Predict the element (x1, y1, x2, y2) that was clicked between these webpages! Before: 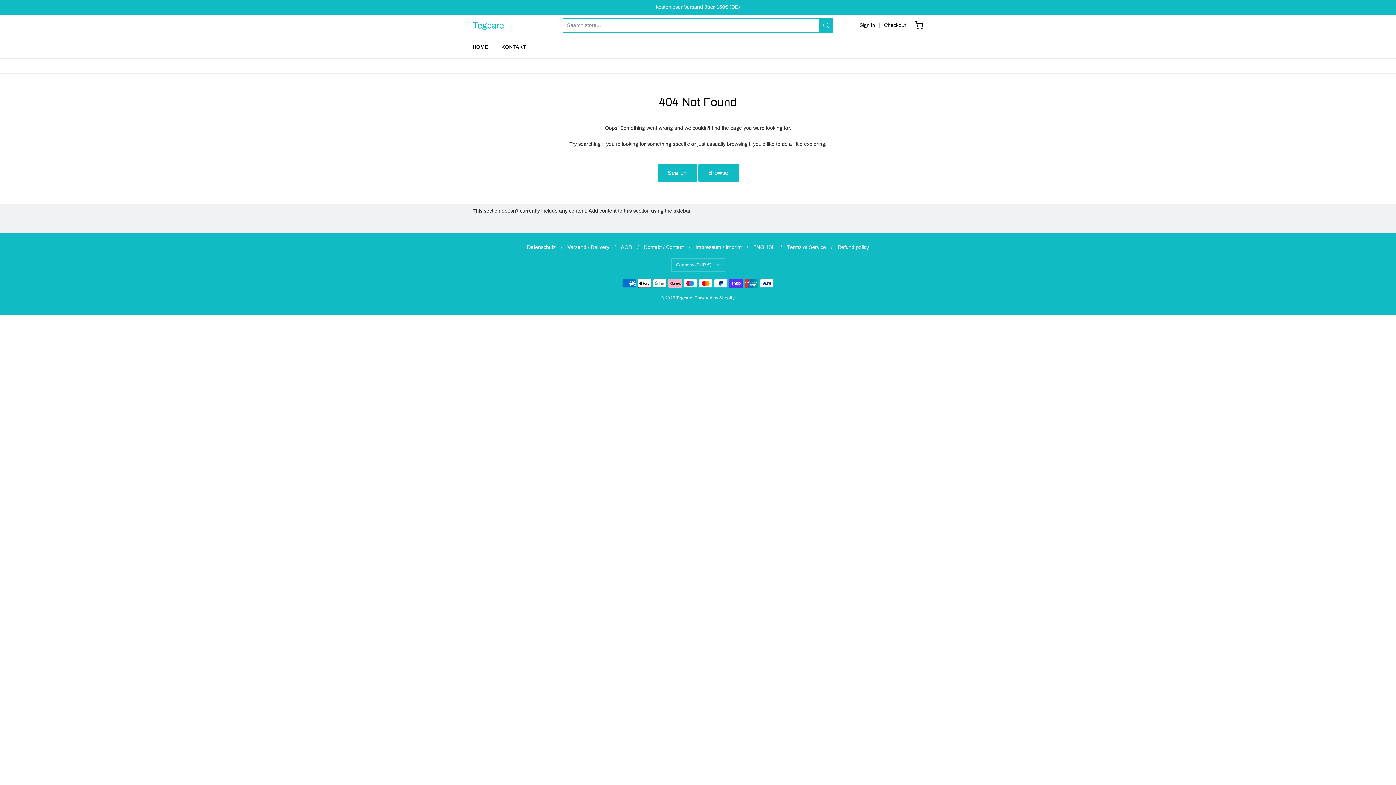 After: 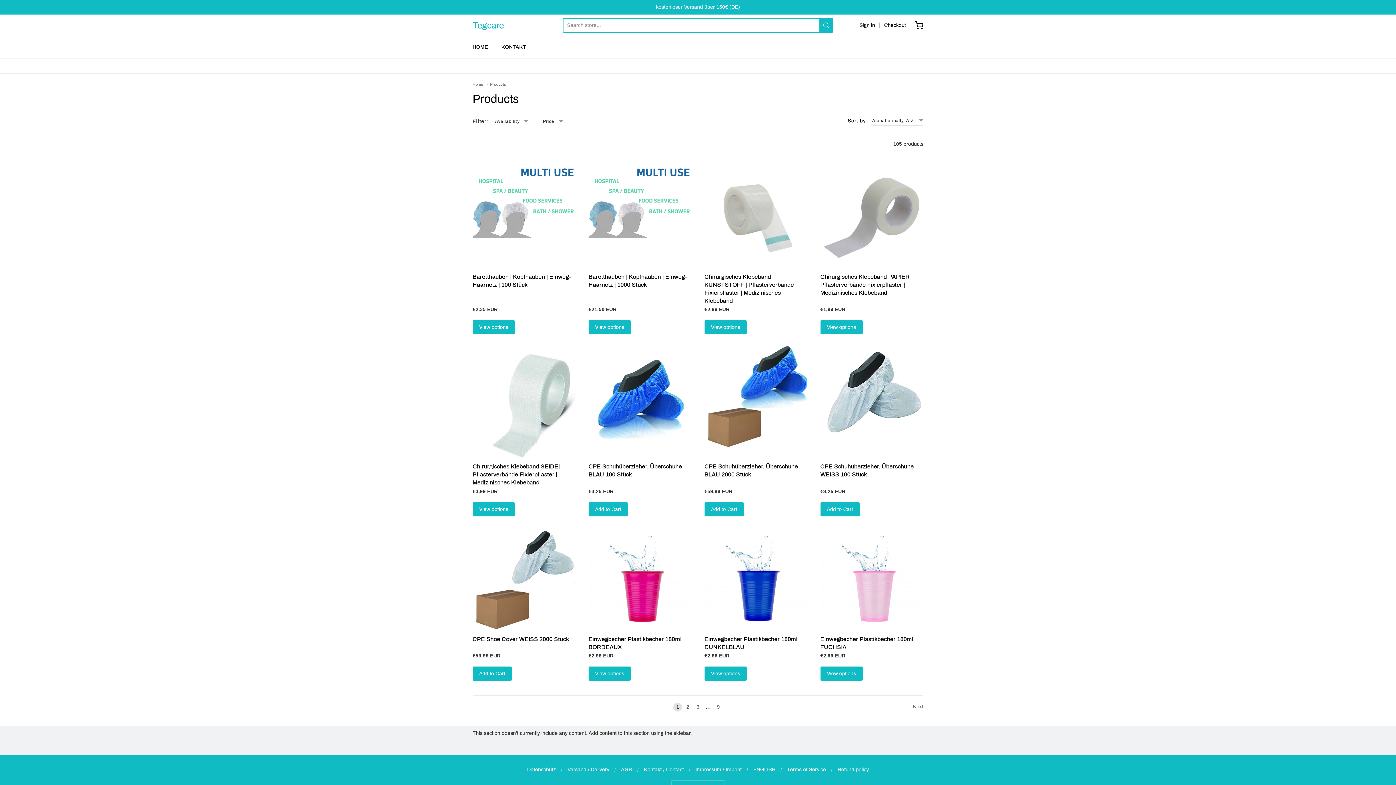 Action: label: Browse bbox: (698, 163, 738, 182)